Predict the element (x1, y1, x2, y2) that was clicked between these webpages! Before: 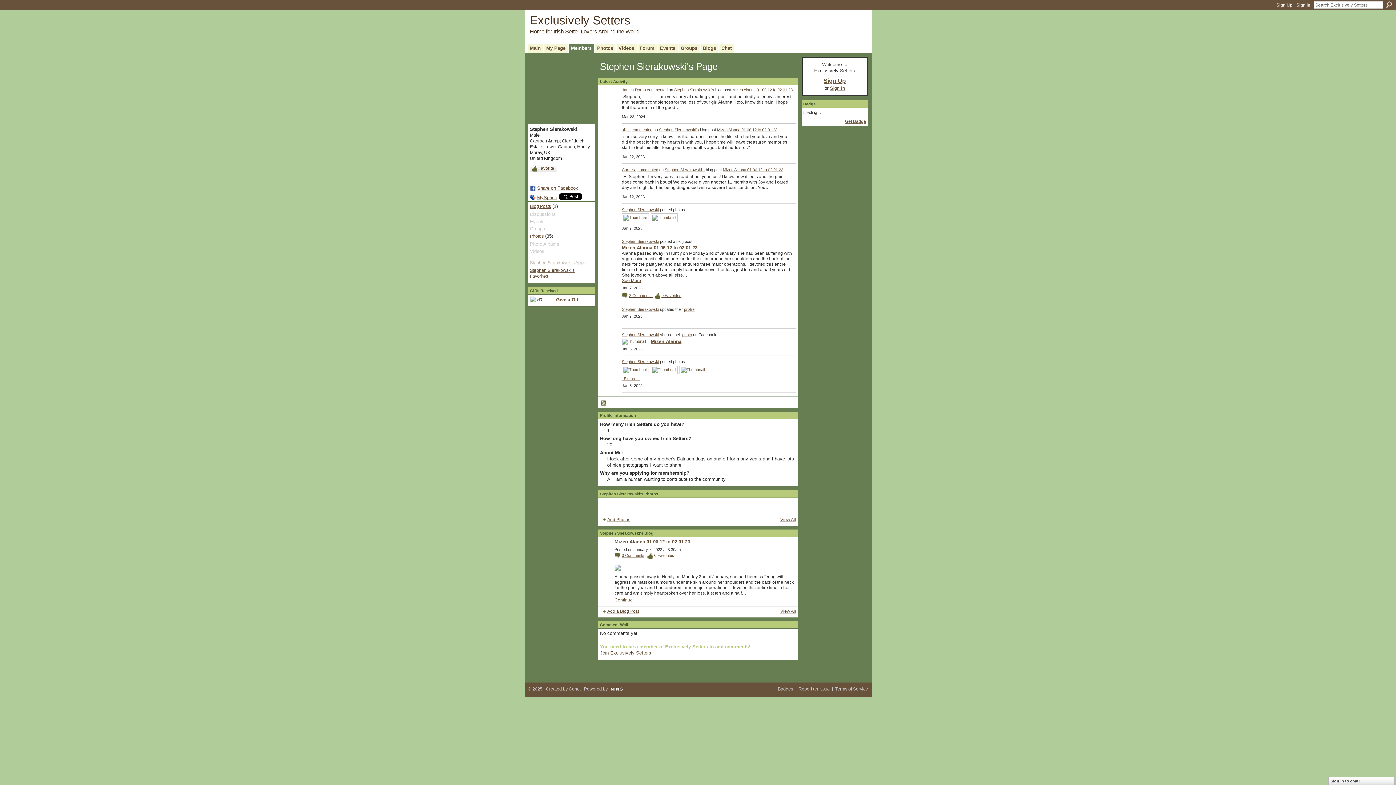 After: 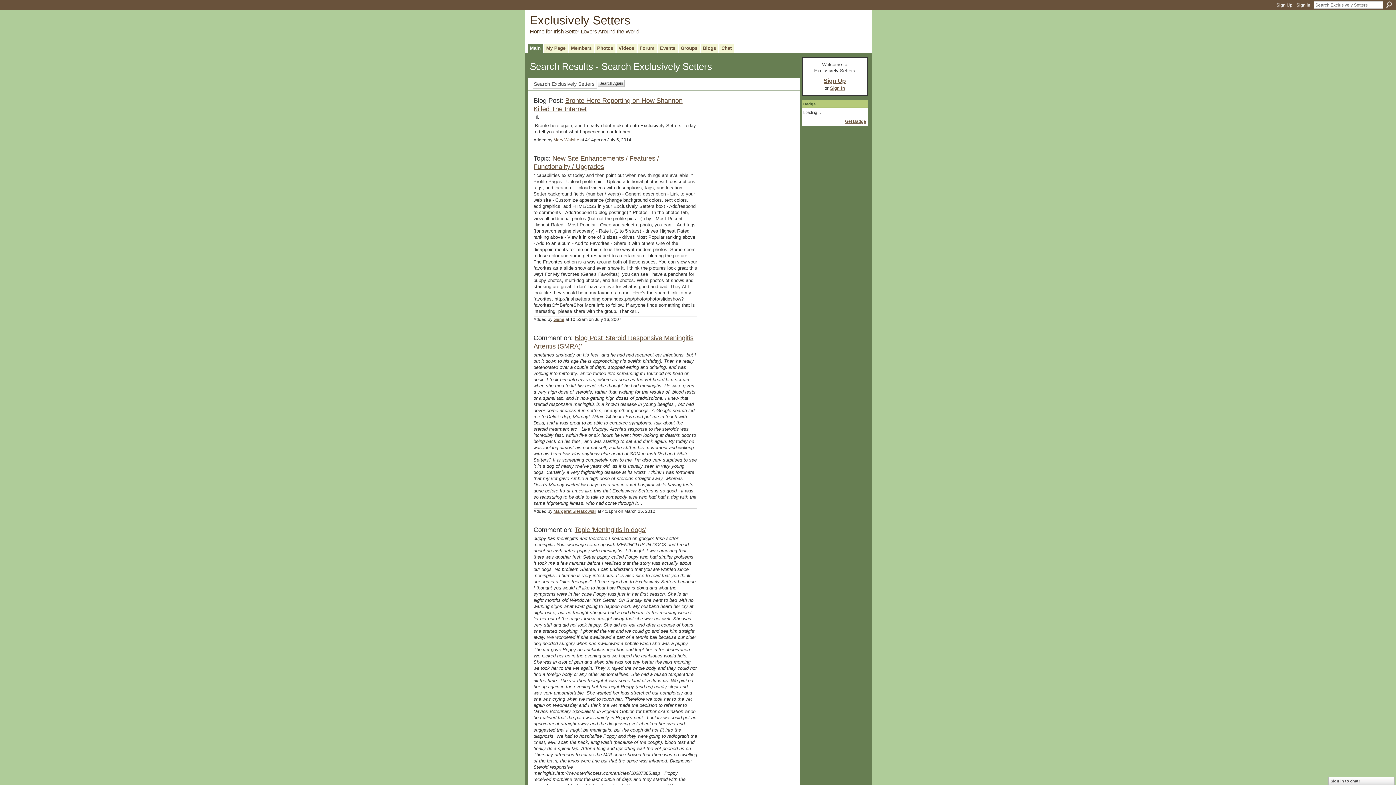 Action: label: Search bbox: (1386, 1, 1392, 8)